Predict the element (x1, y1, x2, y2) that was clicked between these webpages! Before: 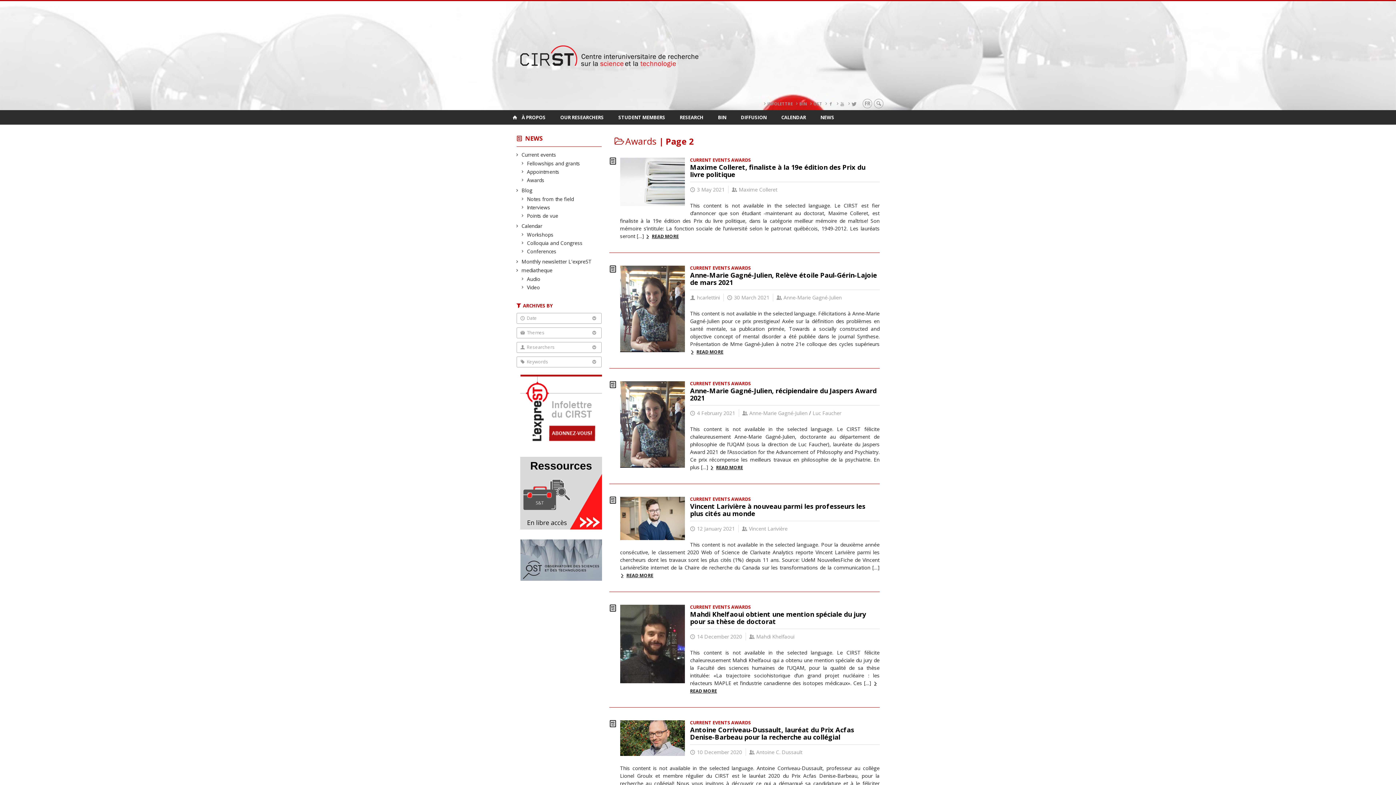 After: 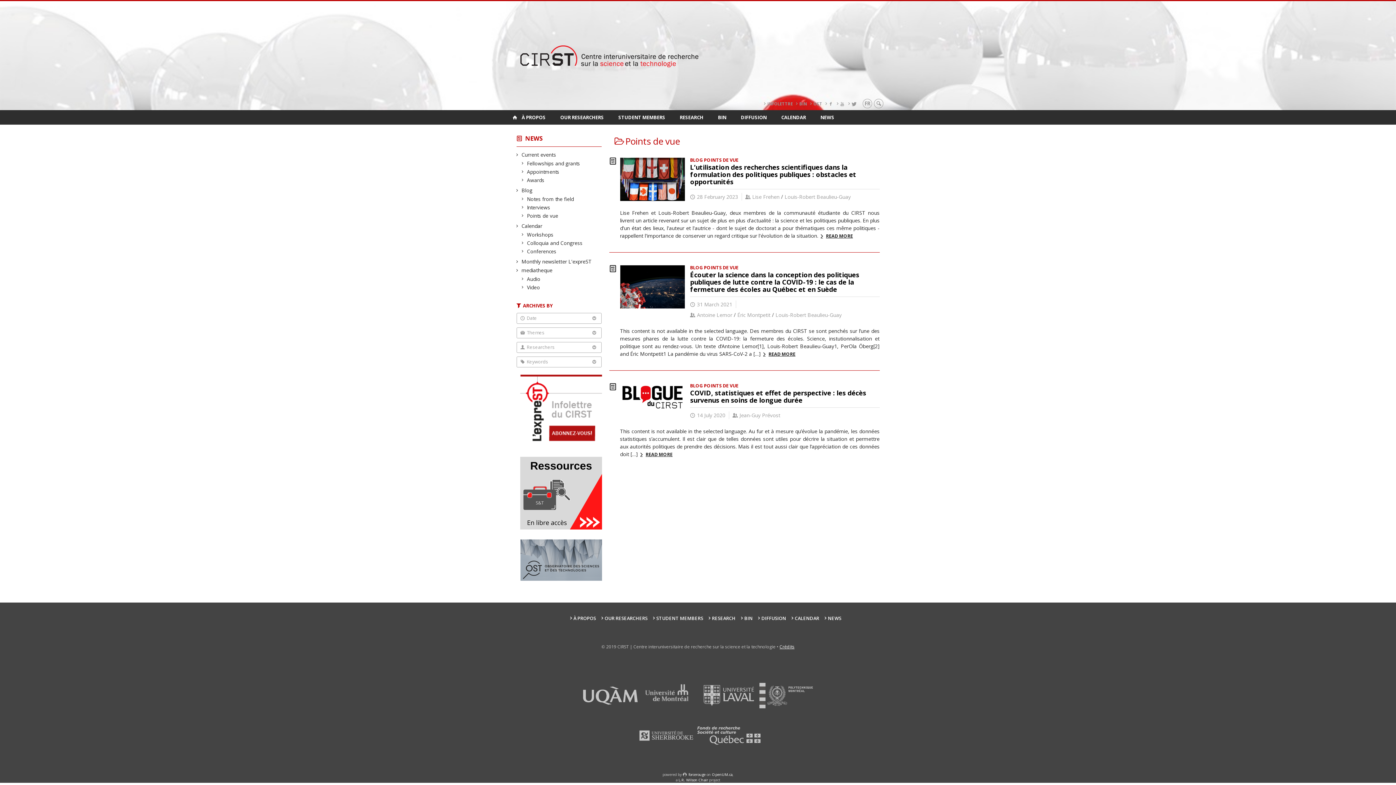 Action: bbox: (527, 212, 558, 219) label: Points de vue